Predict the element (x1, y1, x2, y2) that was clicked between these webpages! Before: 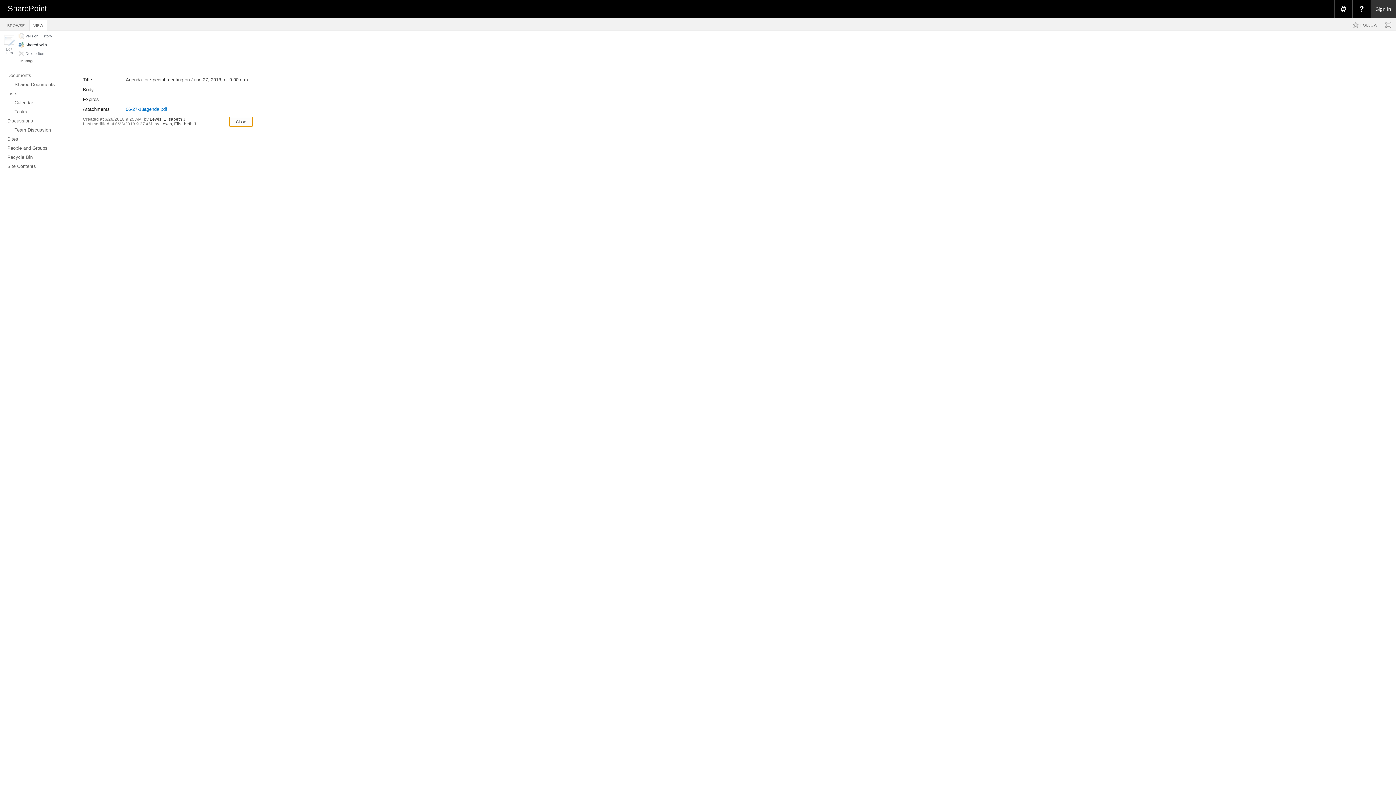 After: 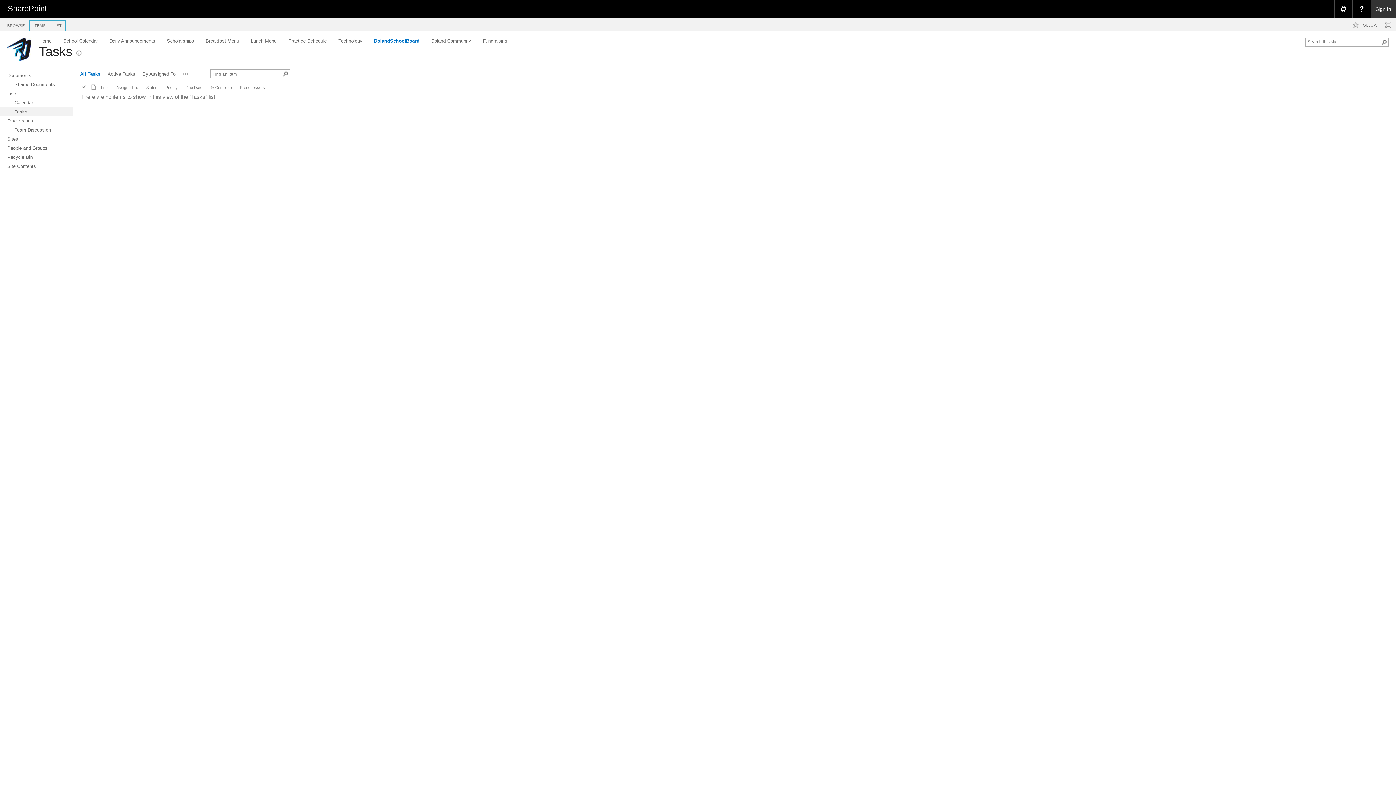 Action: bbox: (0, 107, 72, 116) label: Tasks